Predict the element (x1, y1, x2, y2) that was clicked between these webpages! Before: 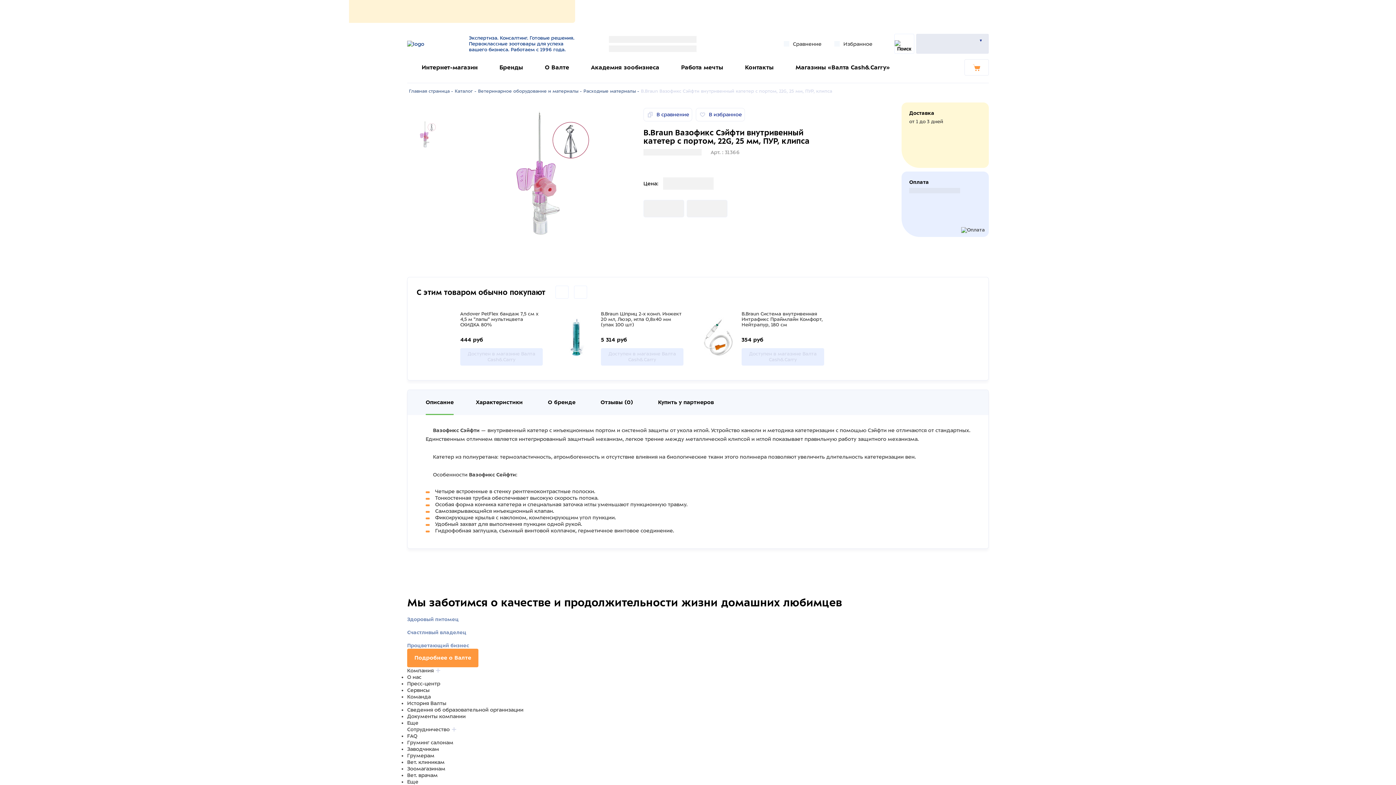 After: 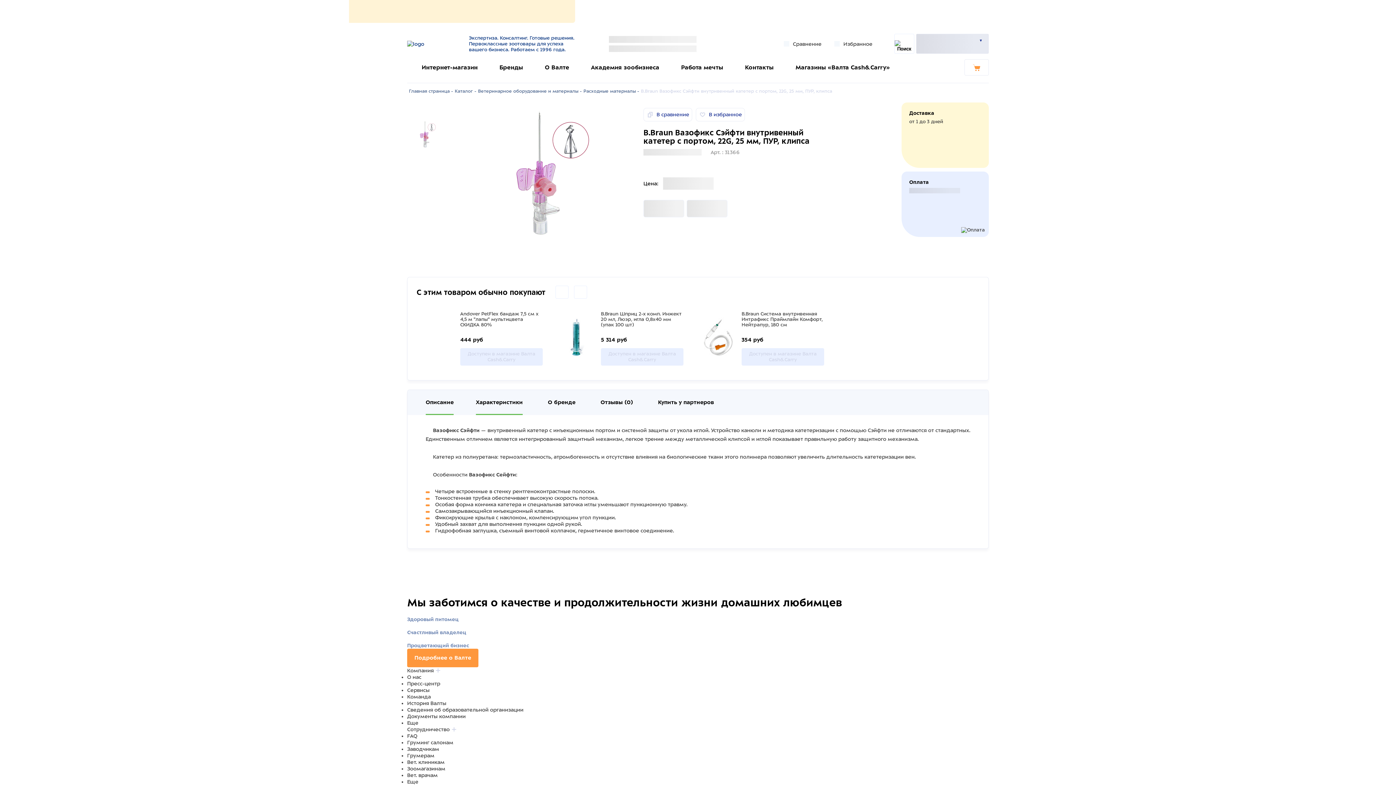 Action: bbox: (476, 399, 522, 415) label: Характеристики